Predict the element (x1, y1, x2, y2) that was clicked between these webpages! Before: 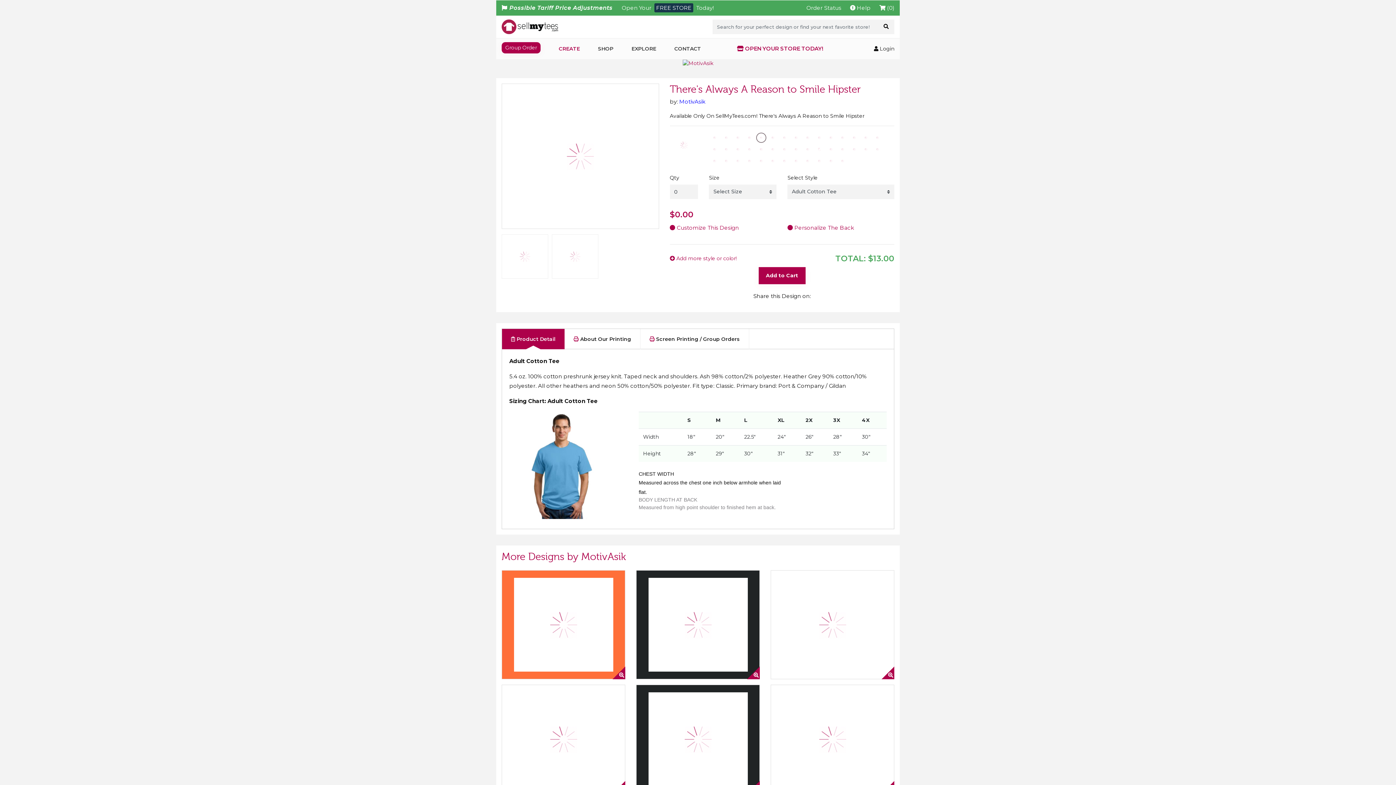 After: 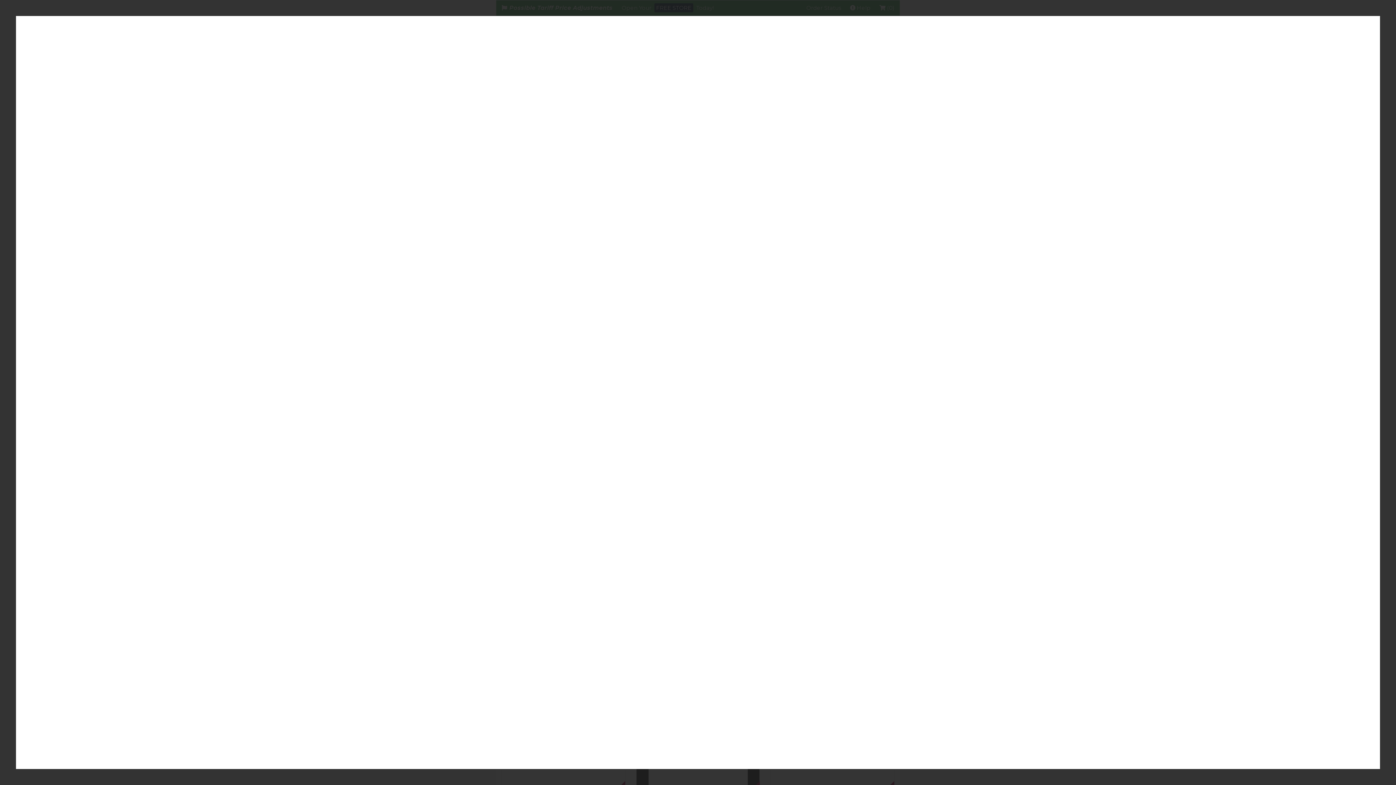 Action: bbox: (501, 83, 659, 228)